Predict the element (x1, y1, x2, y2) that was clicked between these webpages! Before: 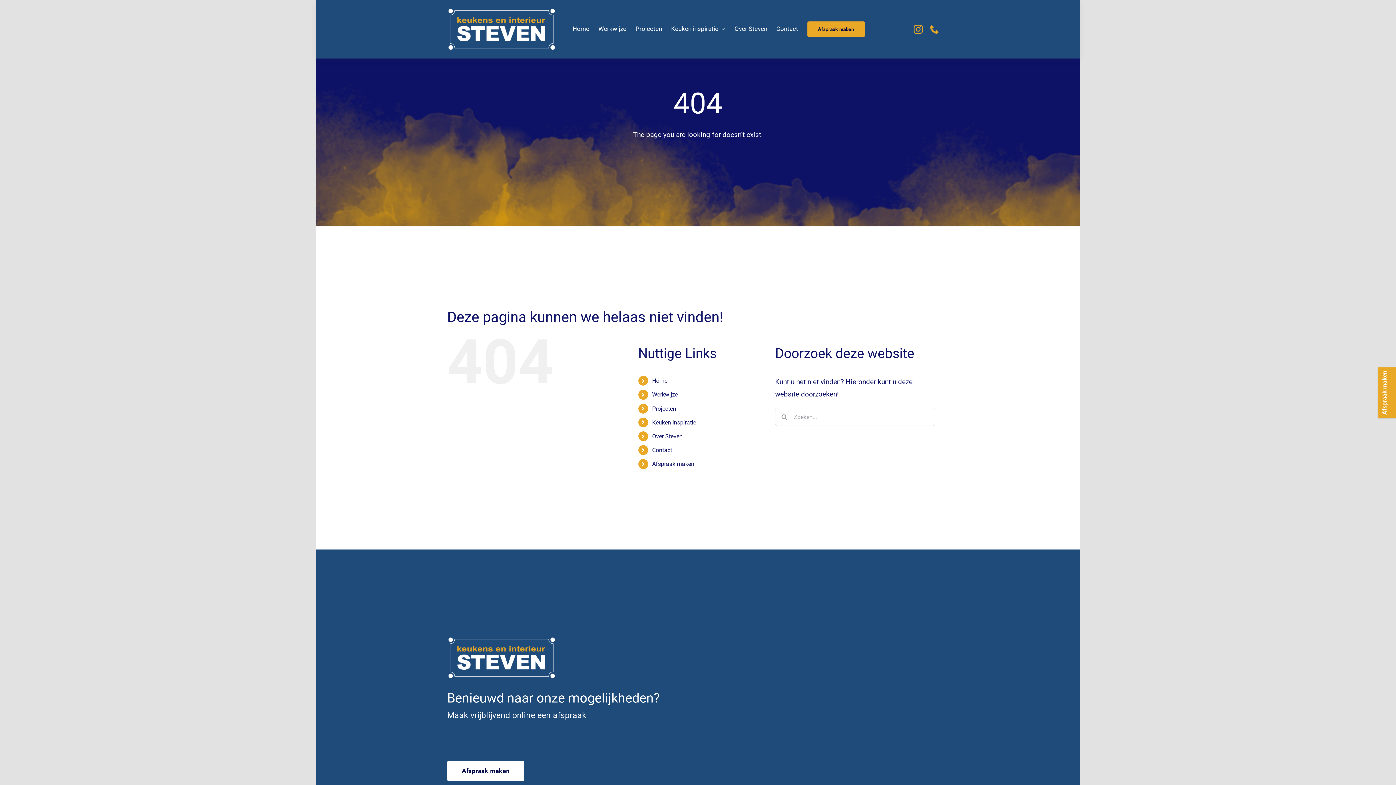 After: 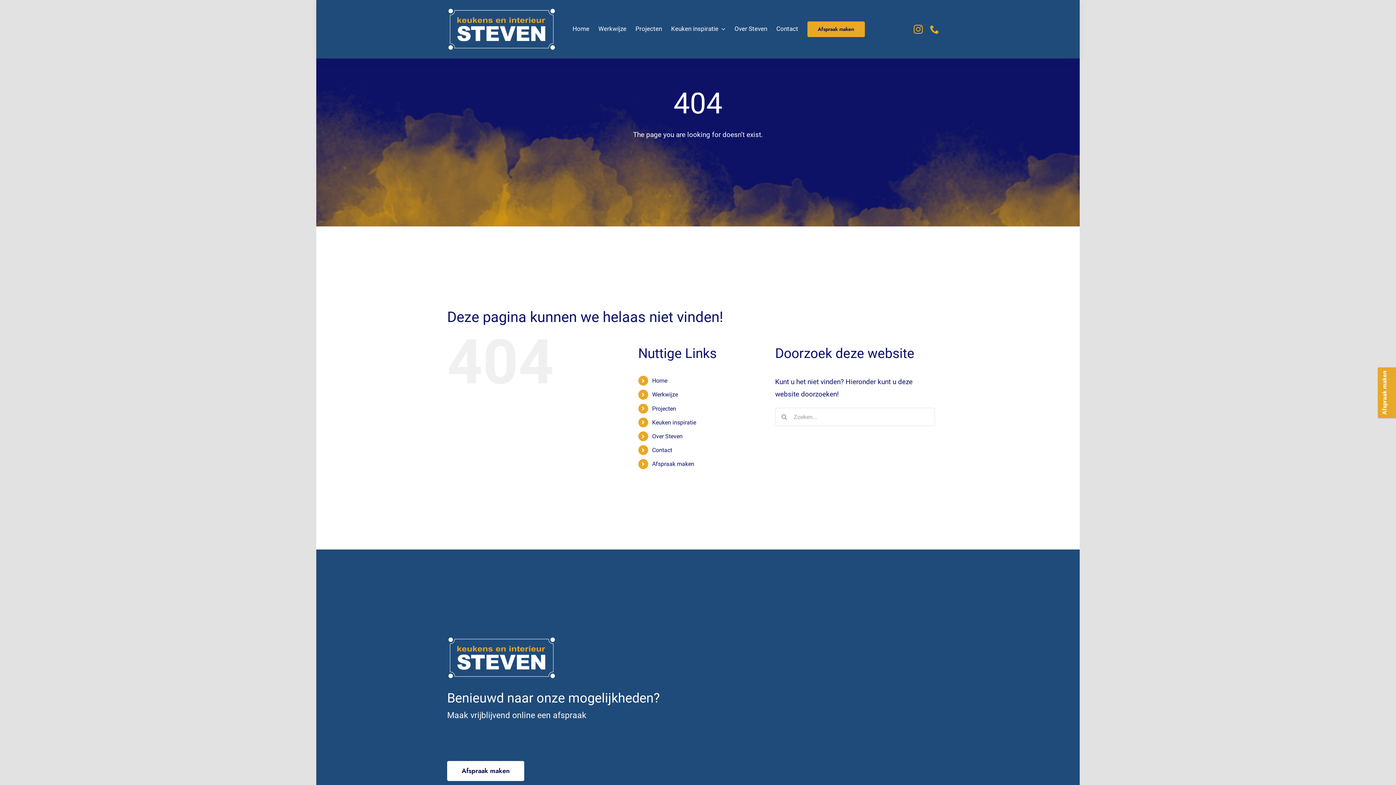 Action: bbox: (572, 21, 589, 37) label: Home